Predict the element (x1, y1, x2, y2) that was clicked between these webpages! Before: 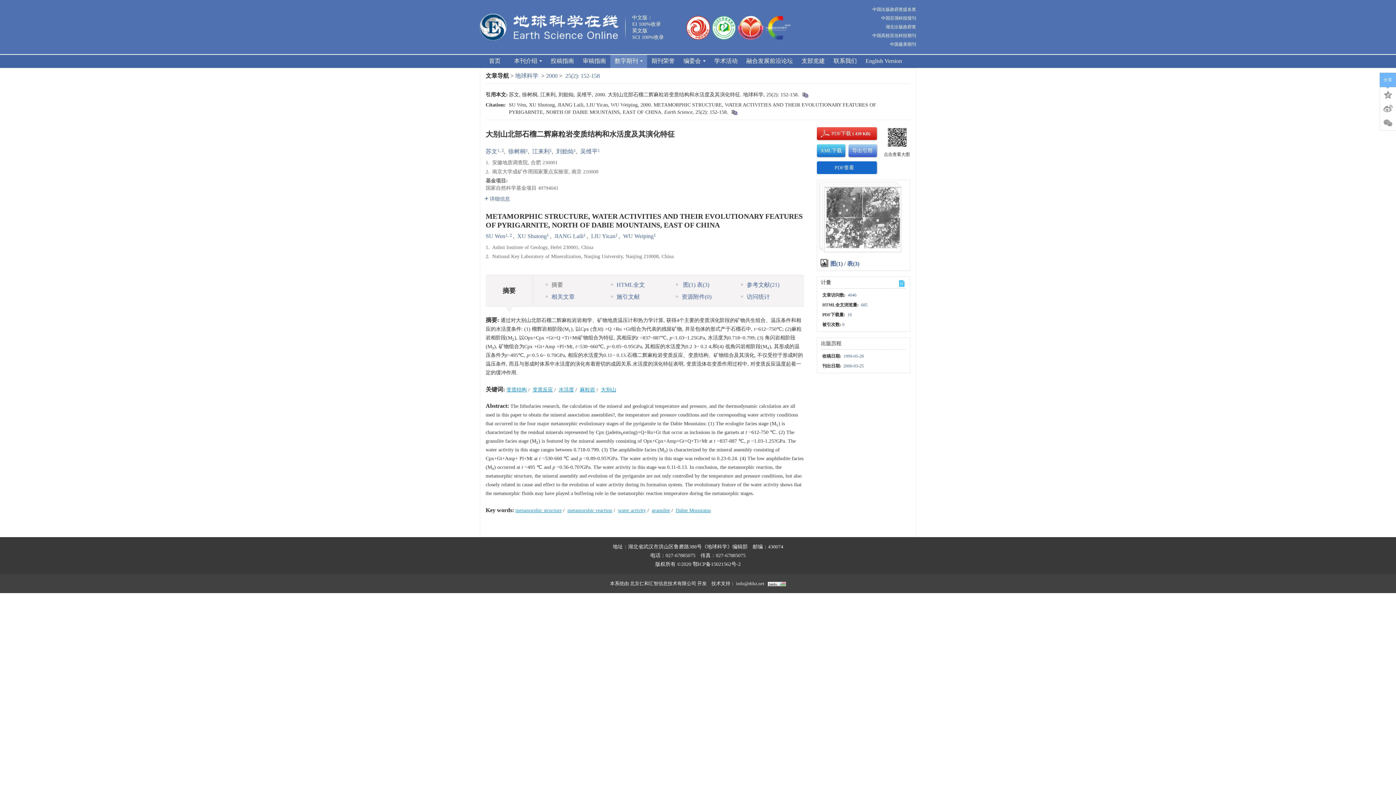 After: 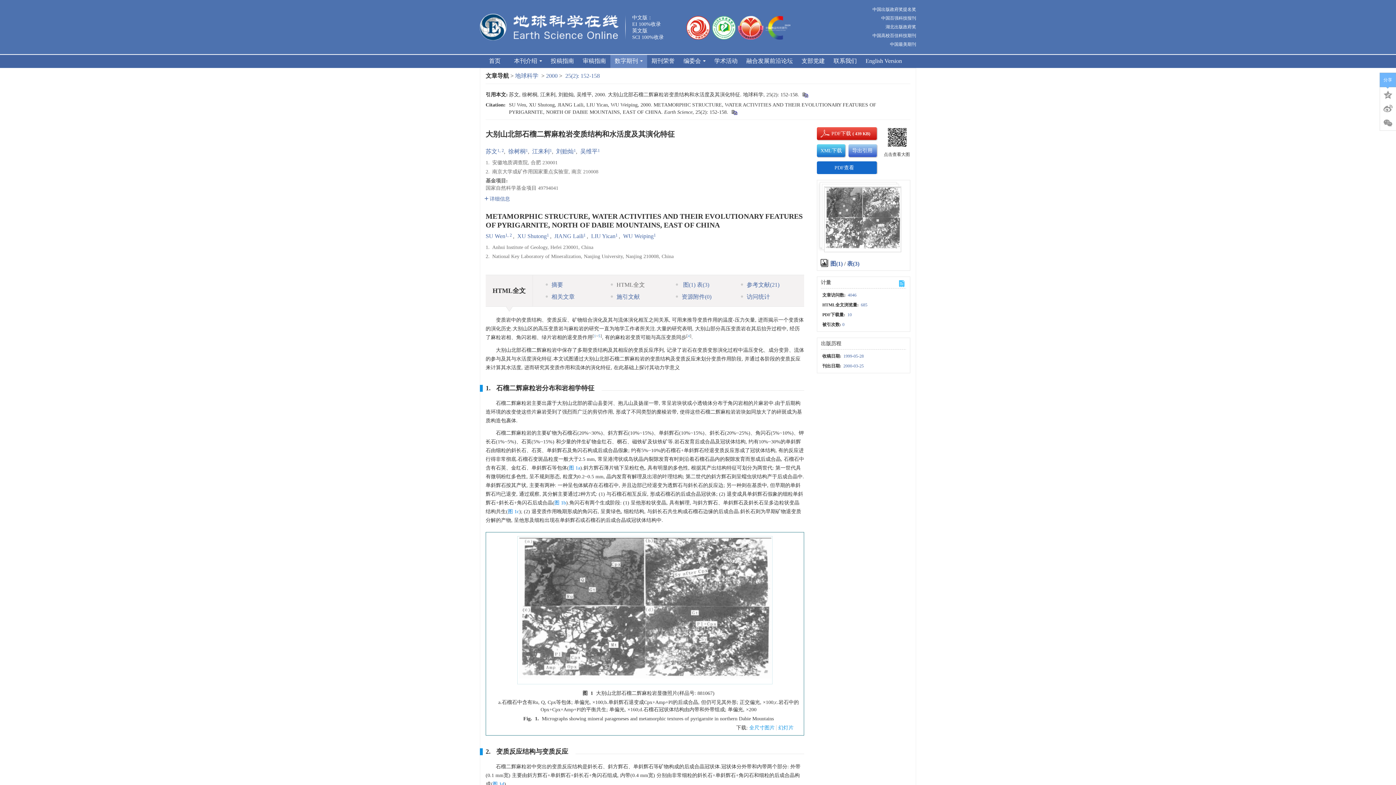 Action: label: HTML全文 bbox: (609, 278, 674, 290)